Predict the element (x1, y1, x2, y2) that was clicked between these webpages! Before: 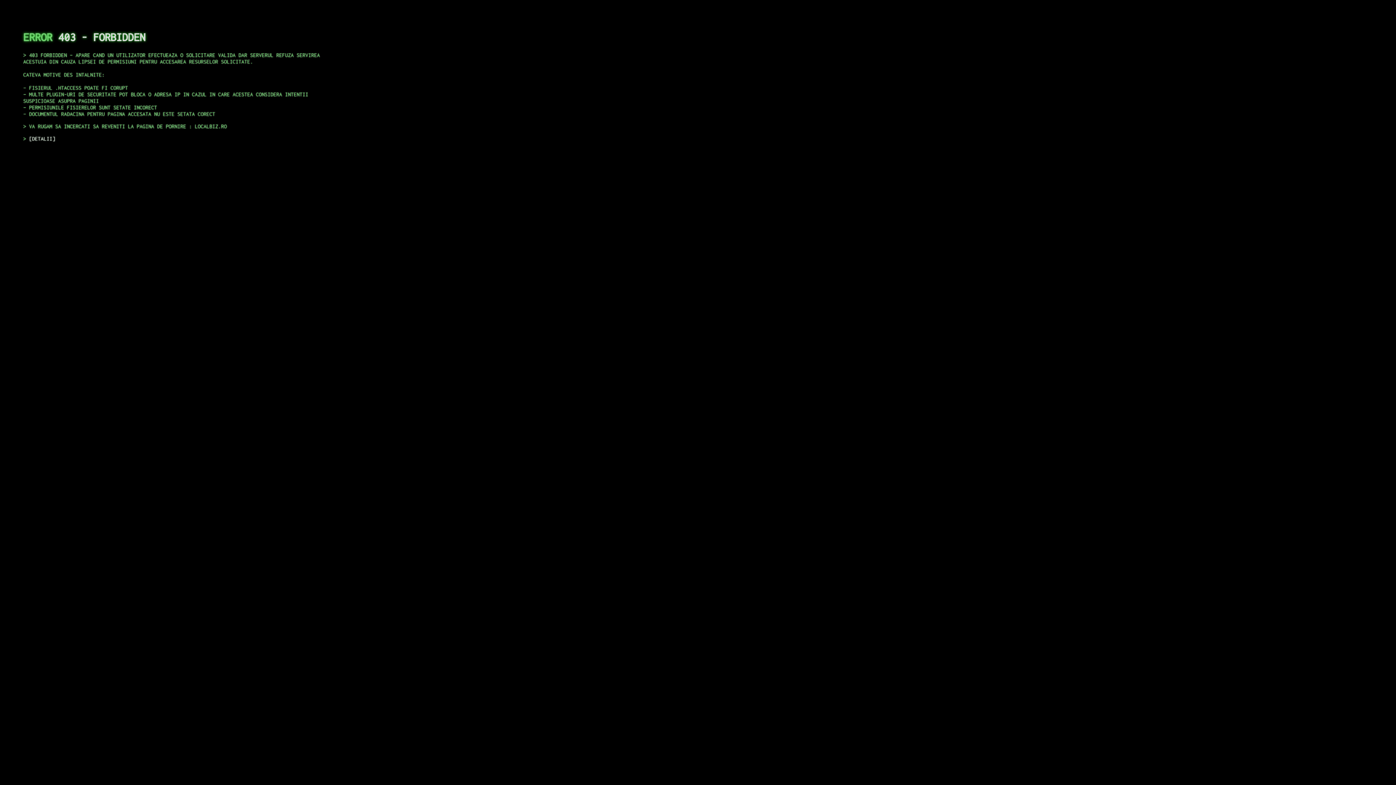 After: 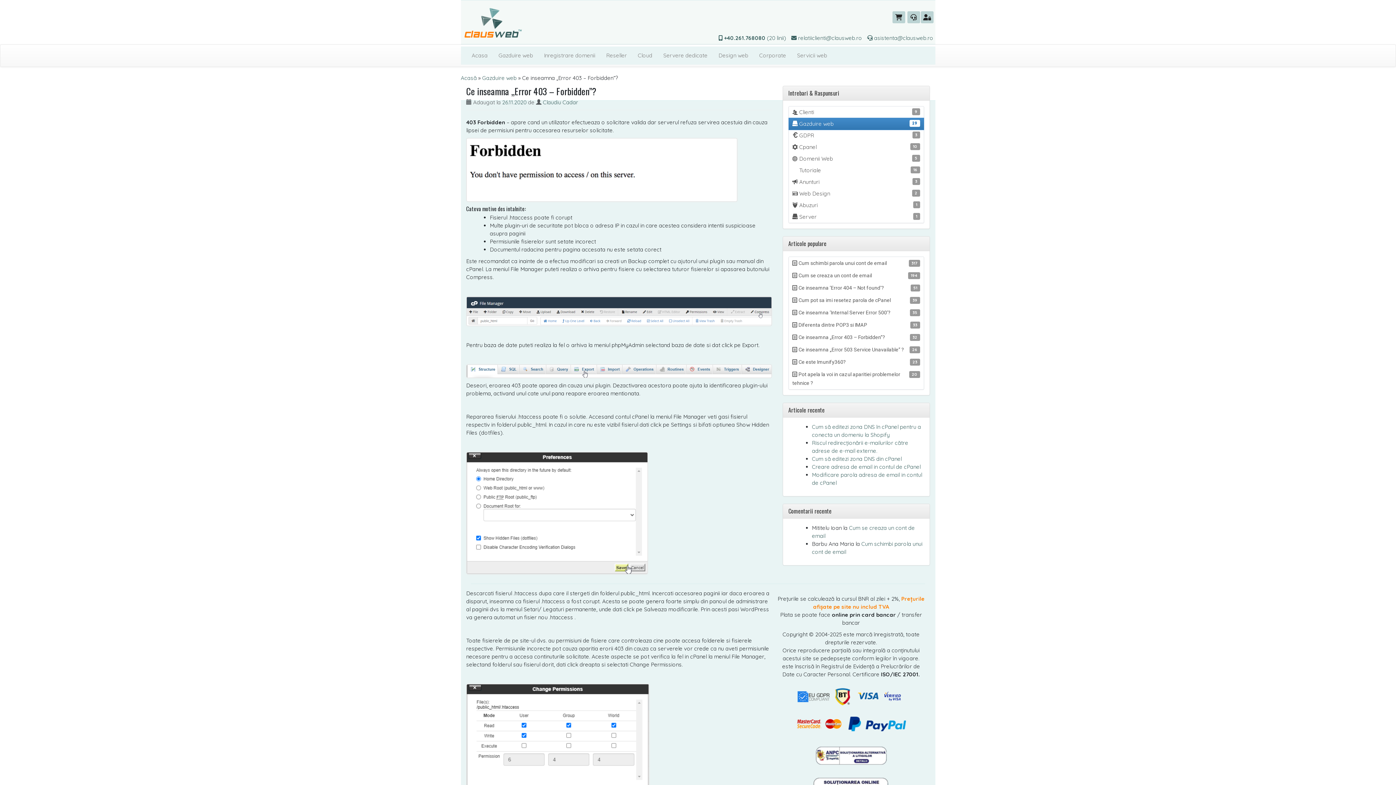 Action: label: DETALII bbox: (29, 135, 55, 141)